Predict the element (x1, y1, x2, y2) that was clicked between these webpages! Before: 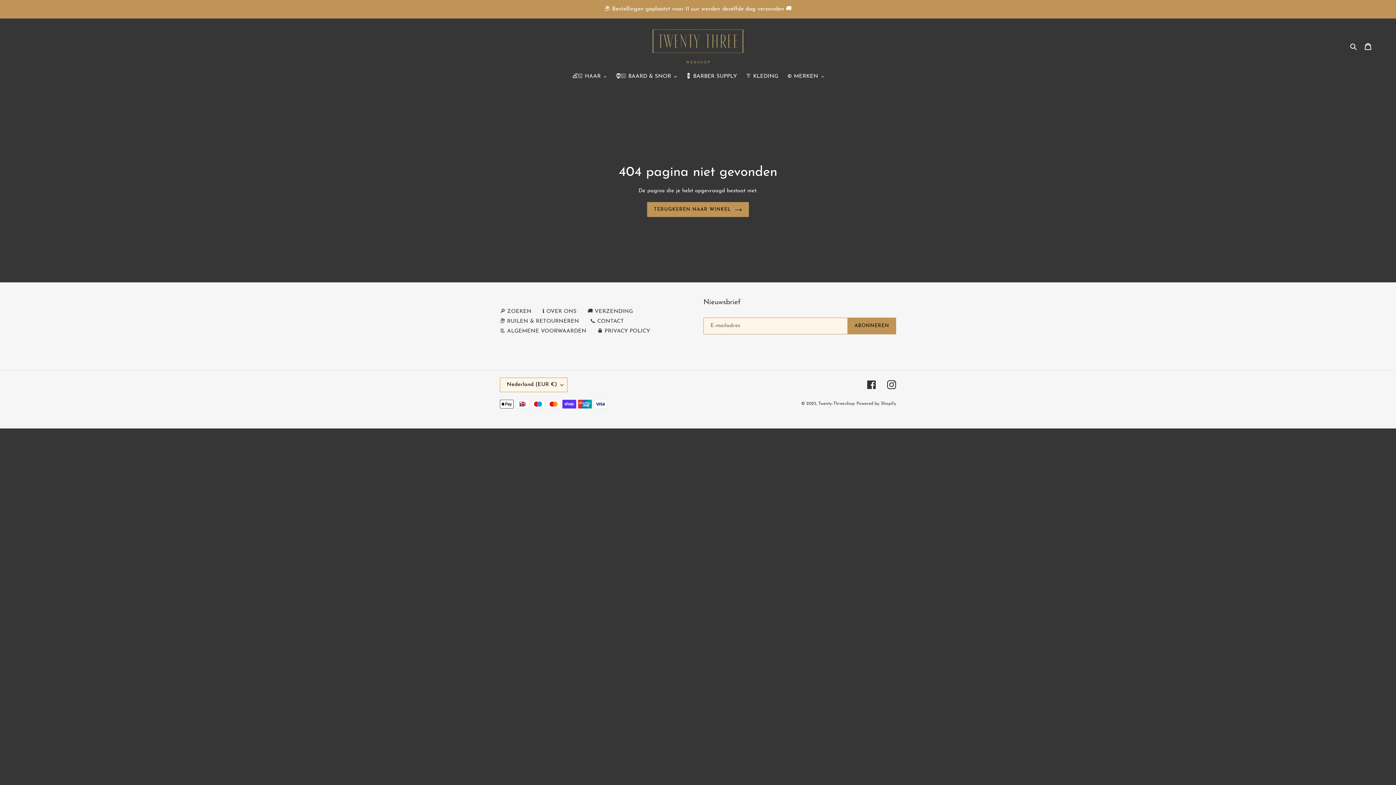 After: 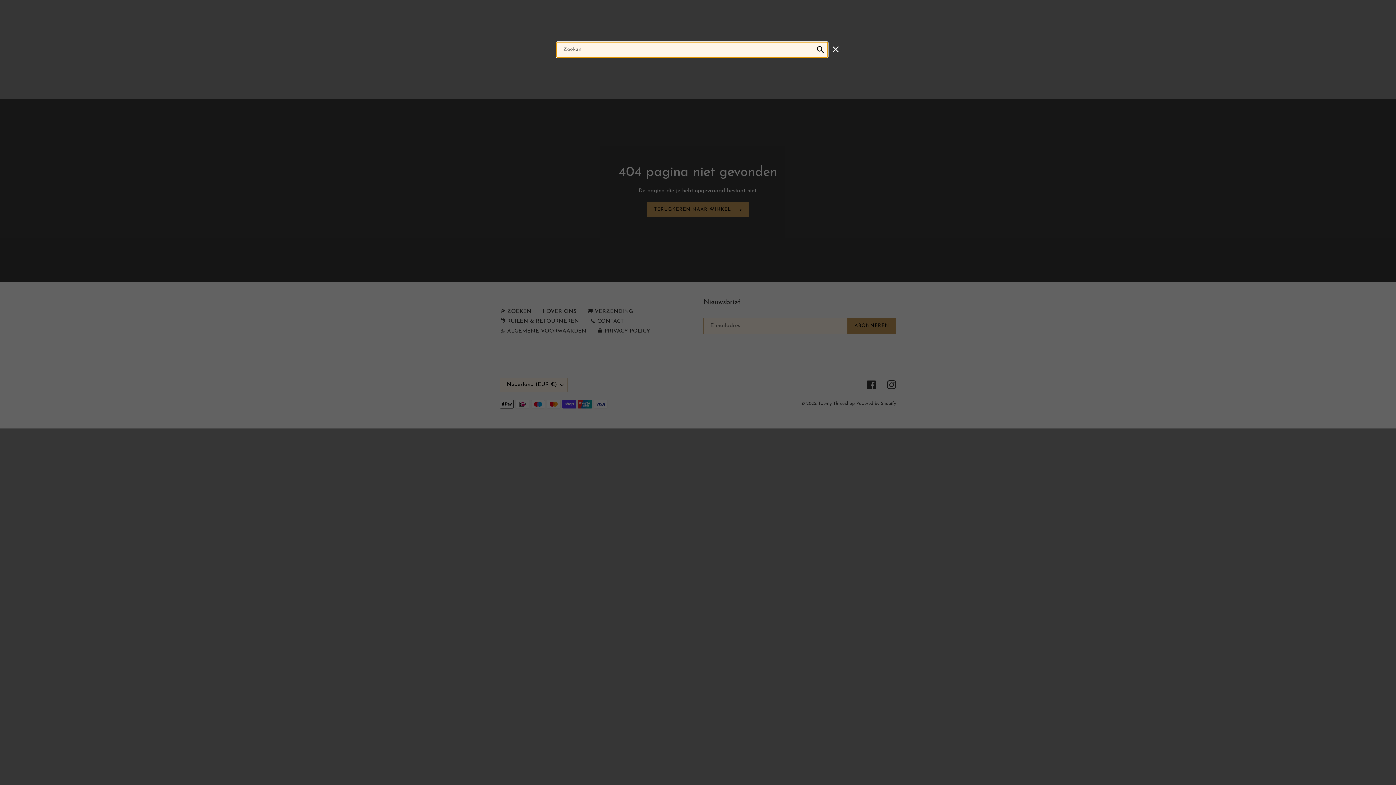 Action: label: Zoeken bbox: (1348, 42, 1360, 50)